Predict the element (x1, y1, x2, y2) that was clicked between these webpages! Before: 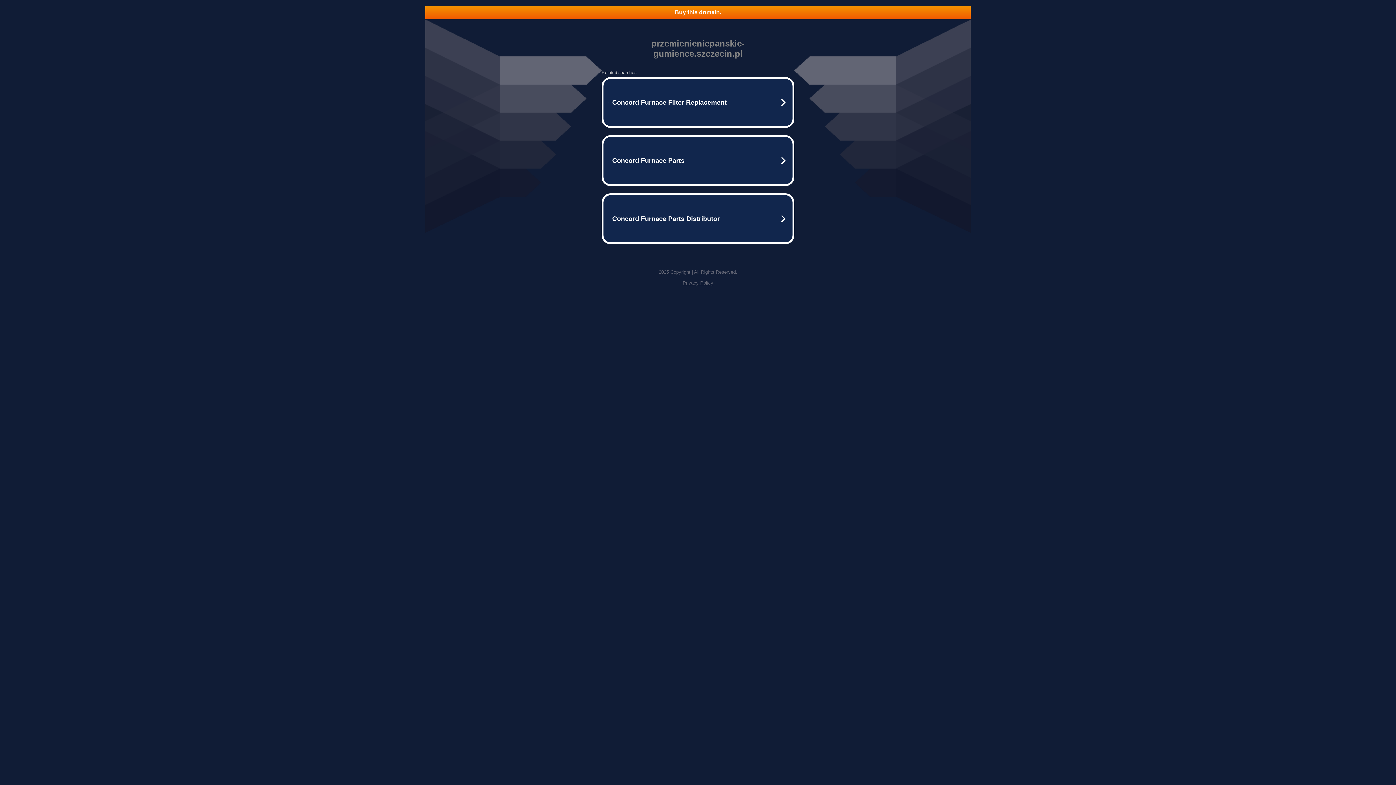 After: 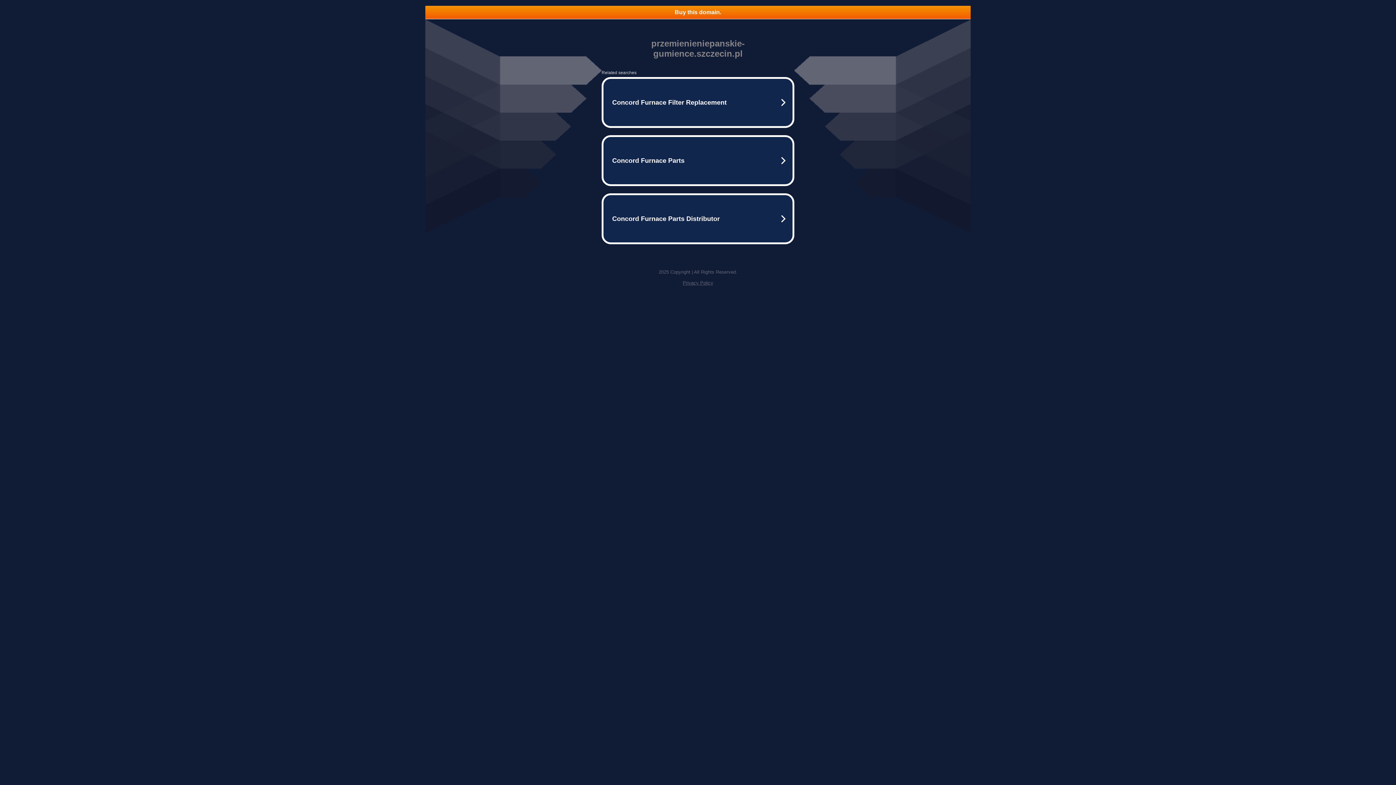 Action: label: Privacy Policy bbox: (682, 280, 713, 285)